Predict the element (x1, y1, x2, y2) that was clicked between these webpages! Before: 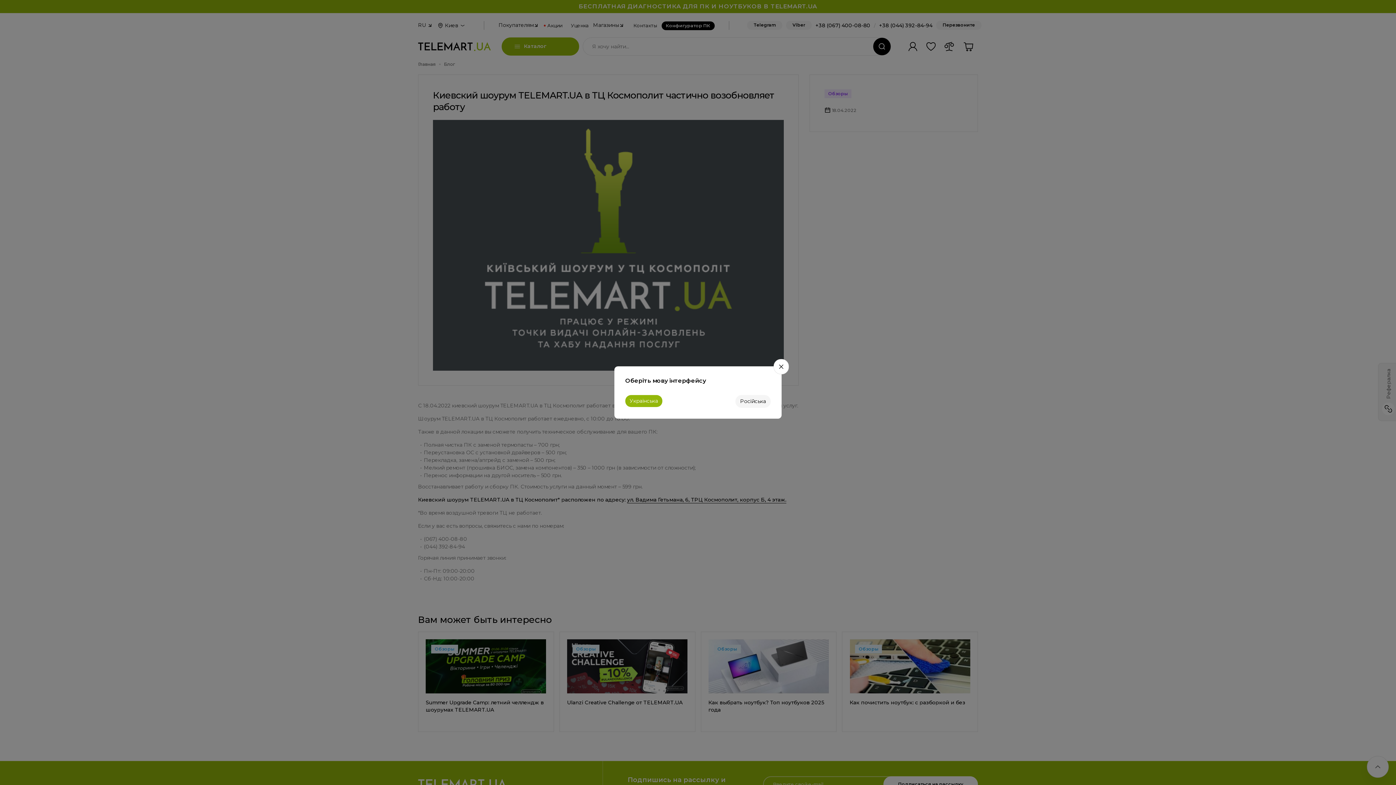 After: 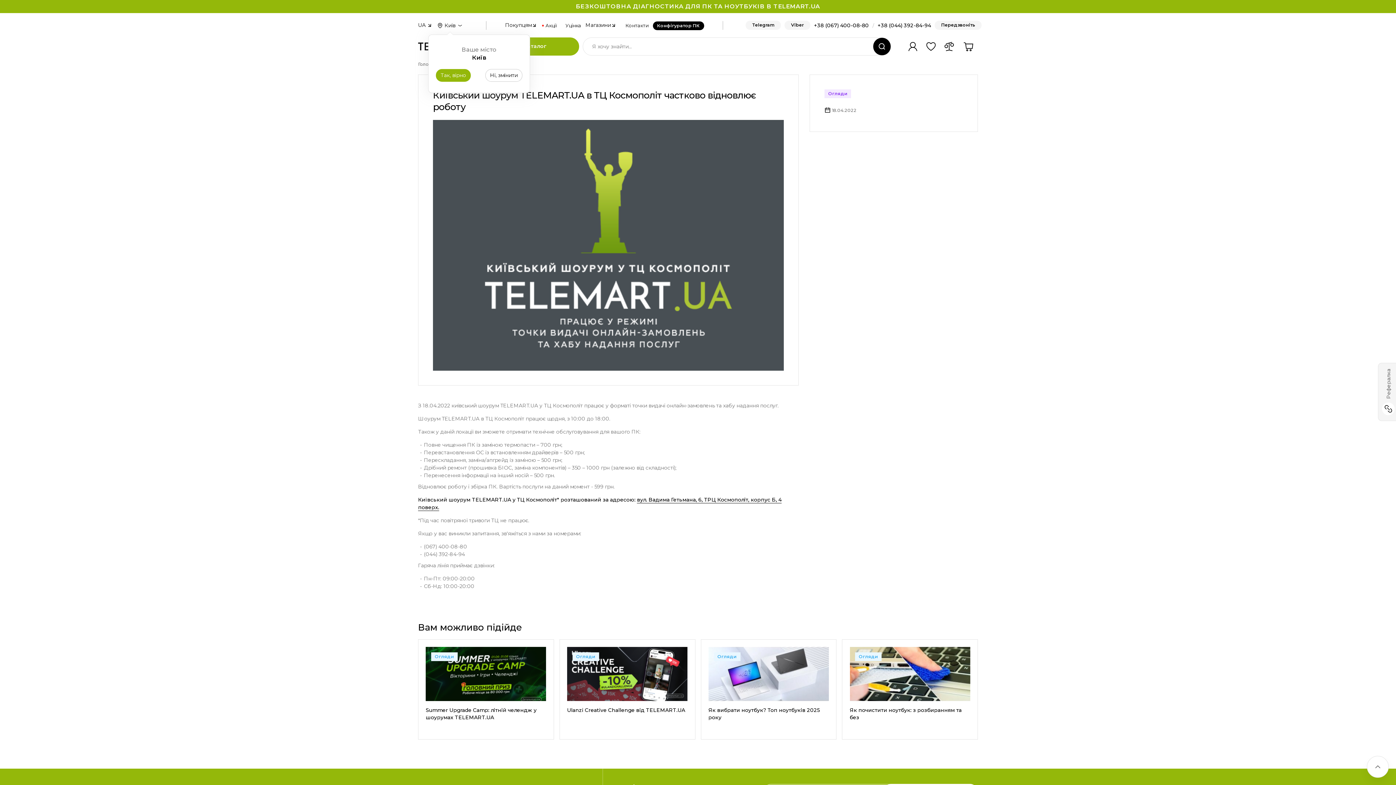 Action: label: Українська bbox: (625, 395, 662, 407)